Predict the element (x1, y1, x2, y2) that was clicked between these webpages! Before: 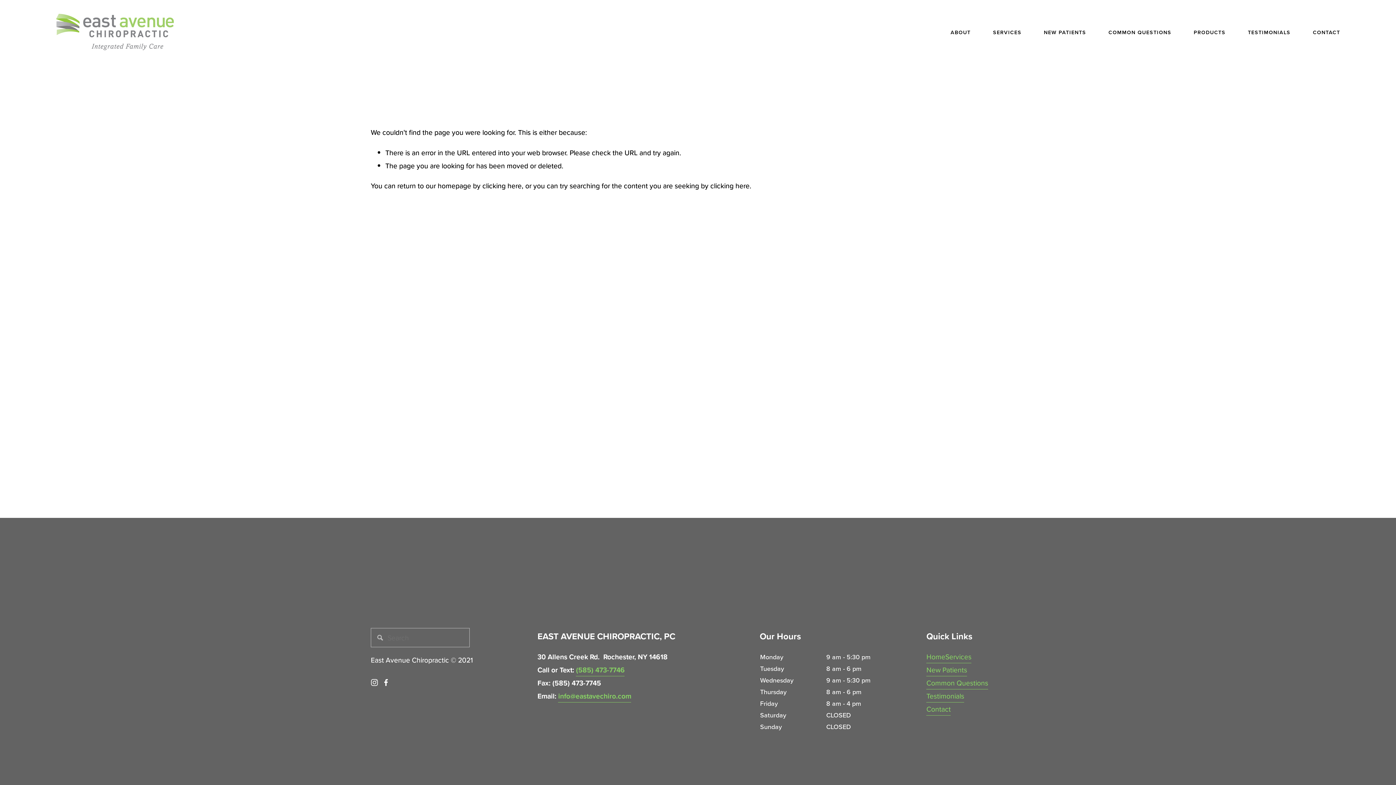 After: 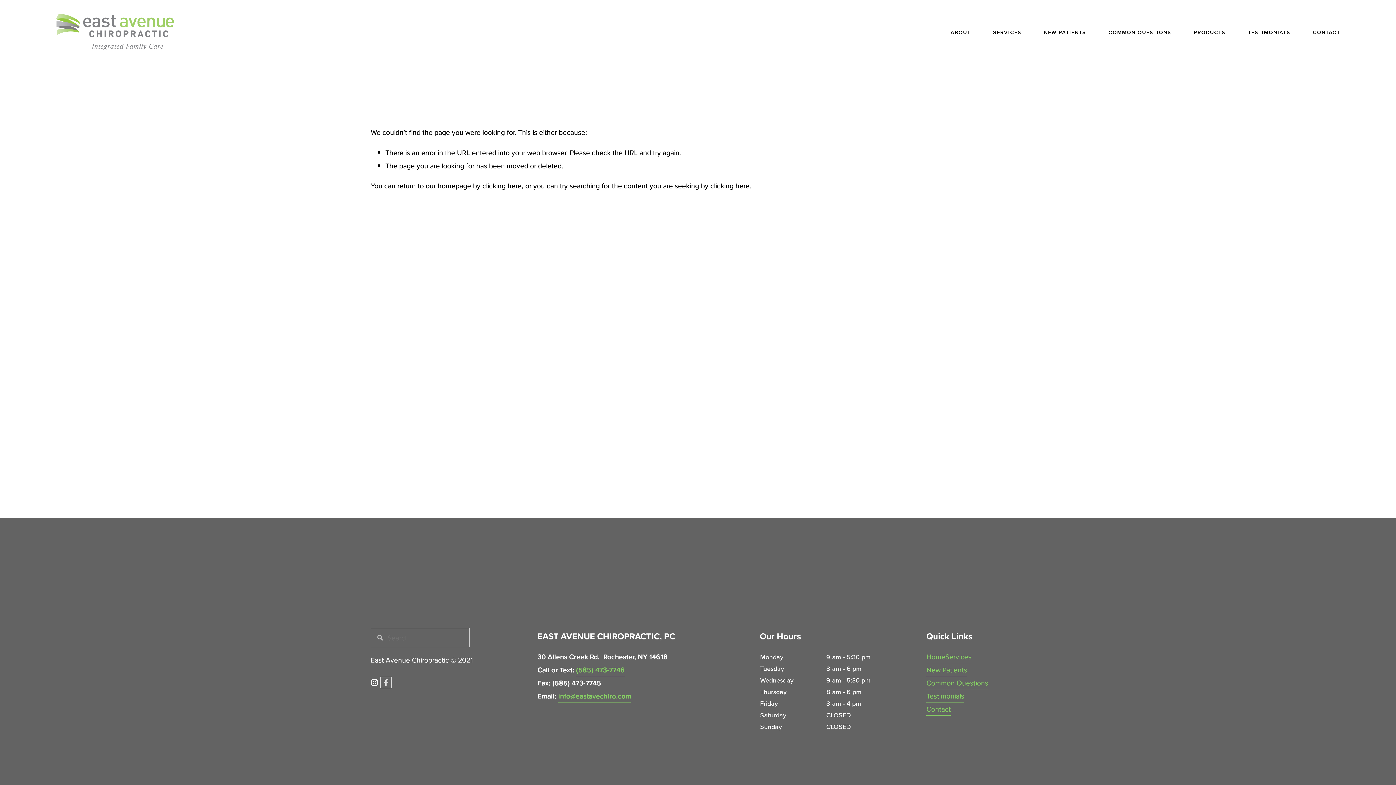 Action: label: Facebook bbox: (382, 679, 389, 686)